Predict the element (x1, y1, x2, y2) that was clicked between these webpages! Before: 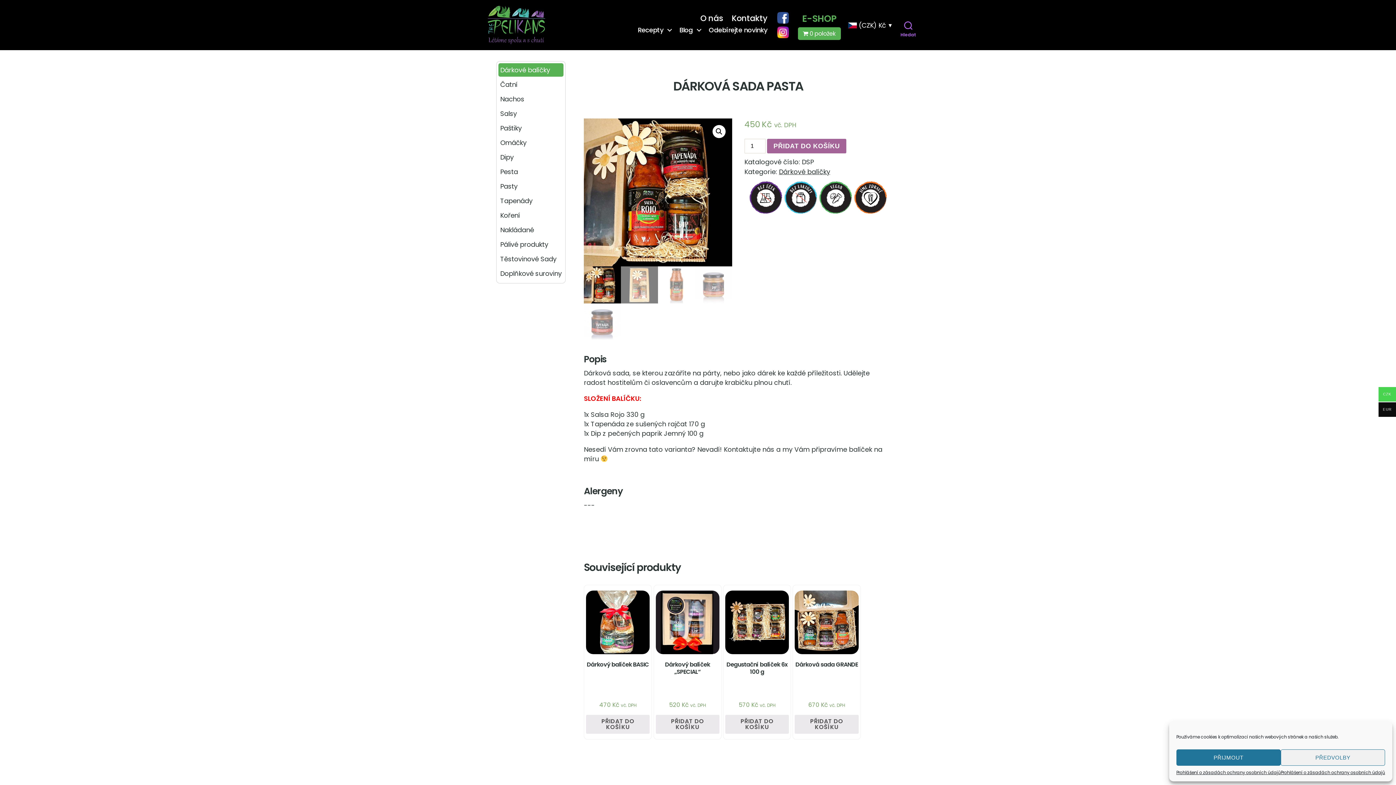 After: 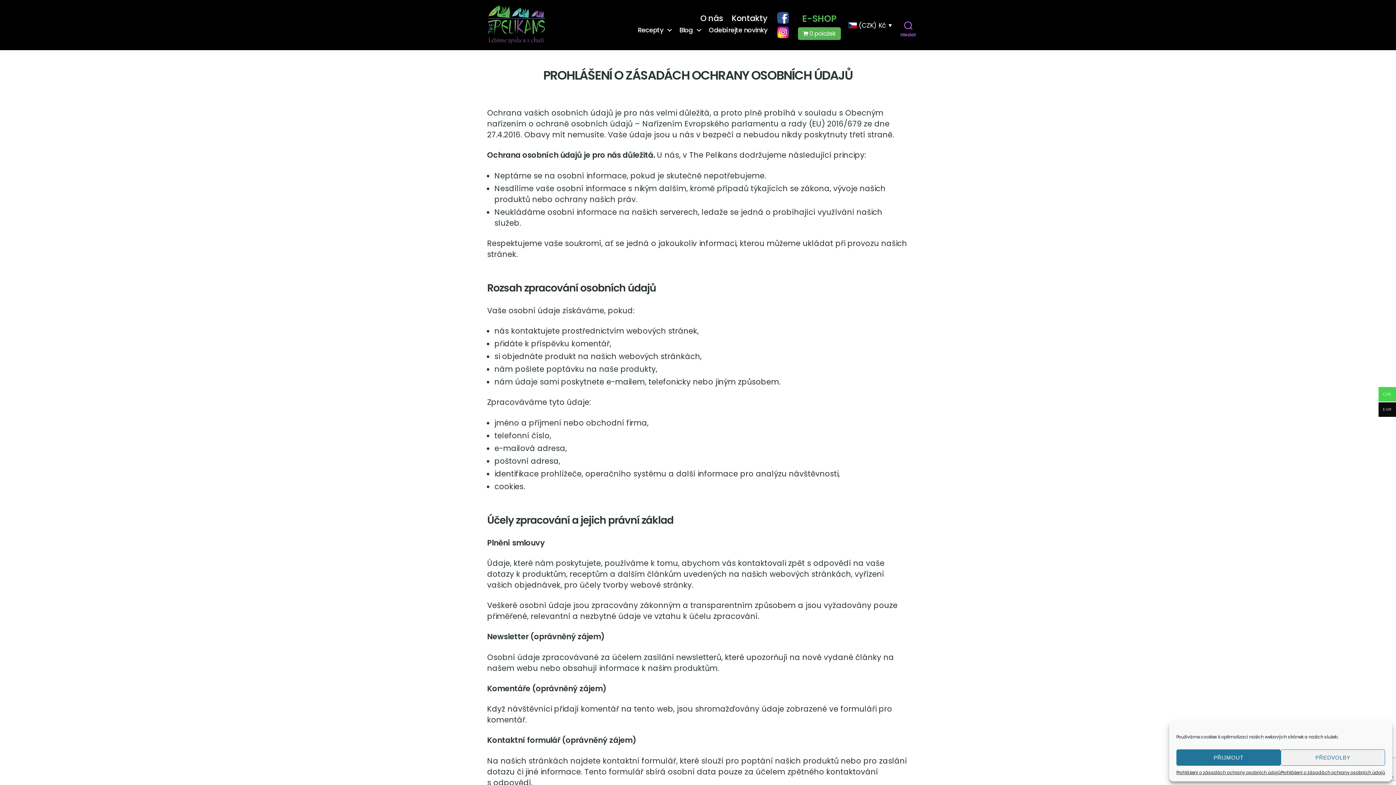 Action: label: Prohlášení o zásadách ochrany osobních údajů bbox: (1281, 769, 1385, 776)